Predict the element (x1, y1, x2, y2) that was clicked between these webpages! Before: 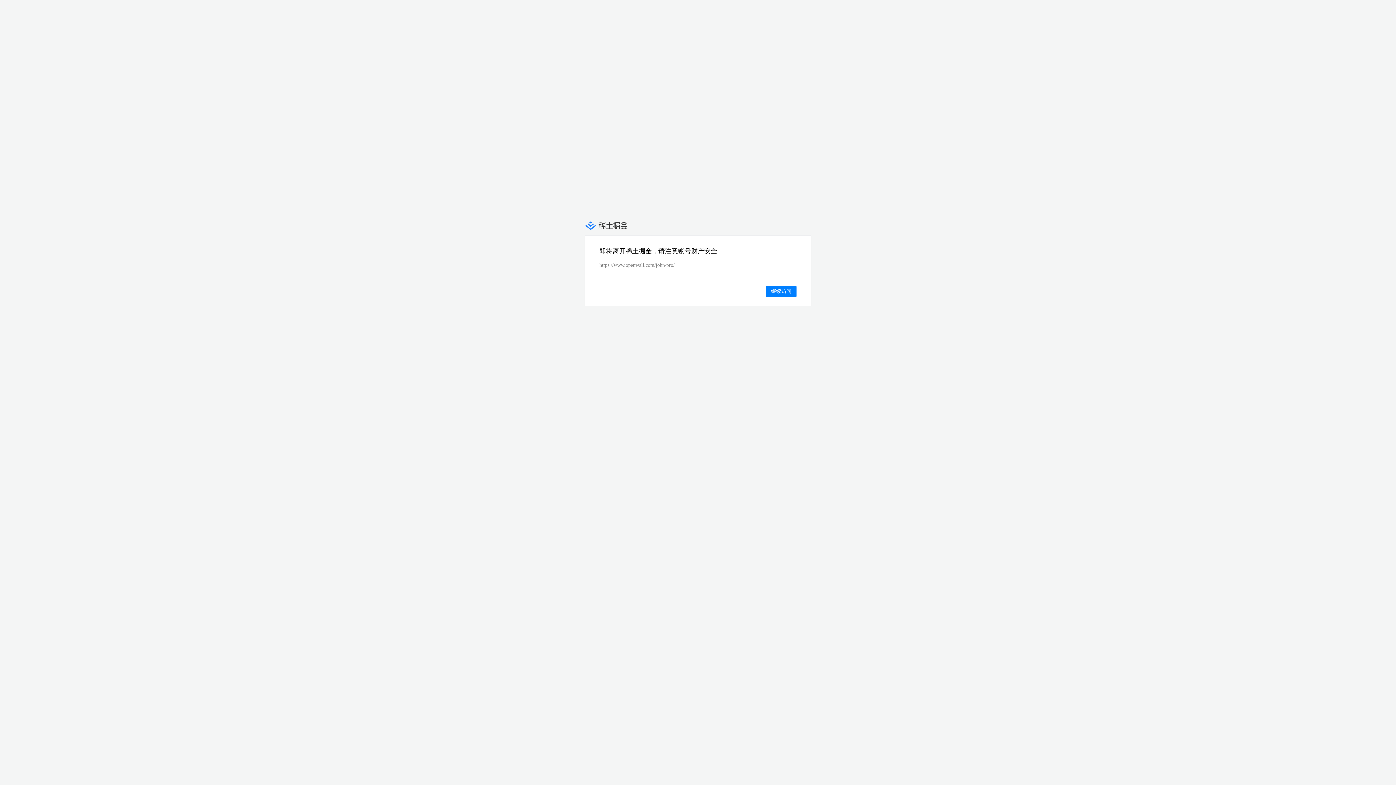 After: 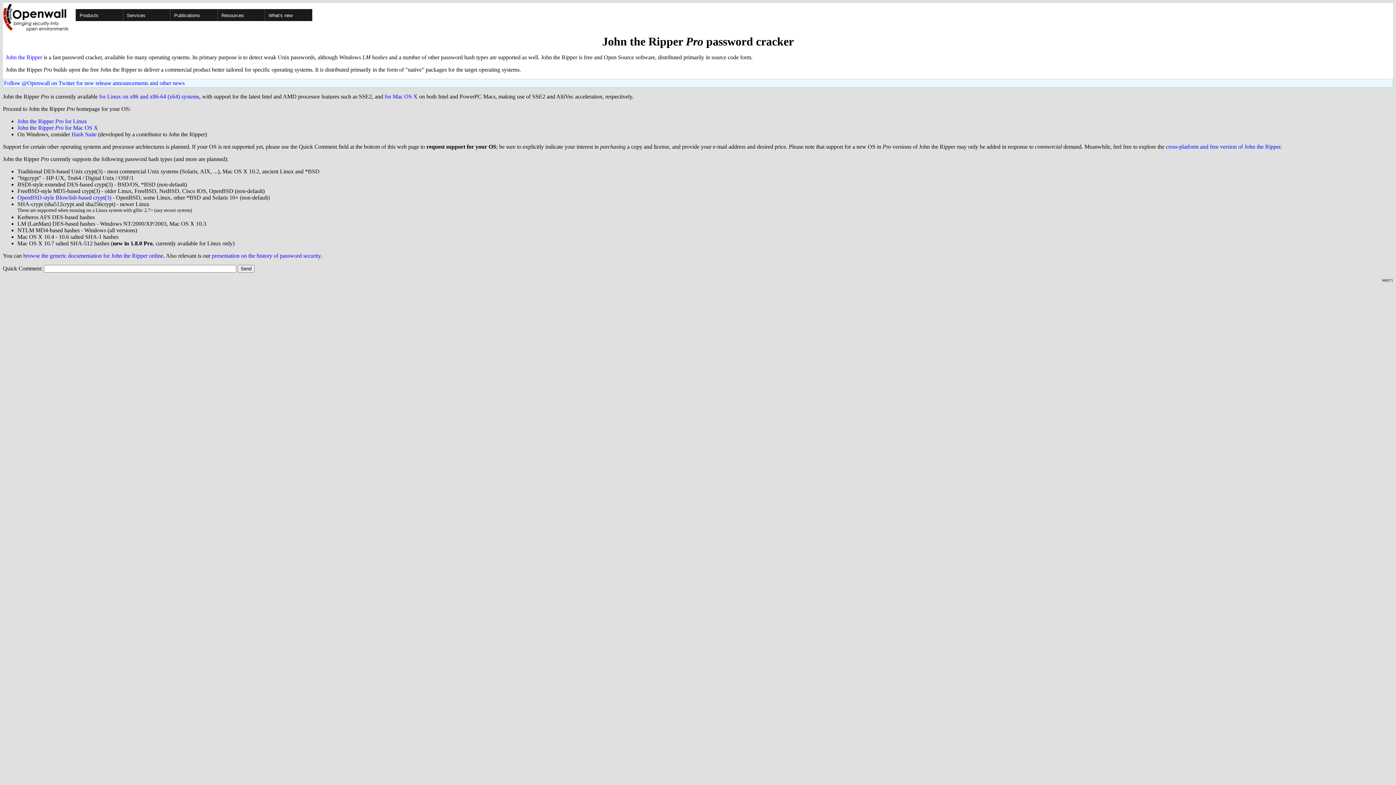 Action: bbox: (766, 285, 796, 297) label: 继续访问